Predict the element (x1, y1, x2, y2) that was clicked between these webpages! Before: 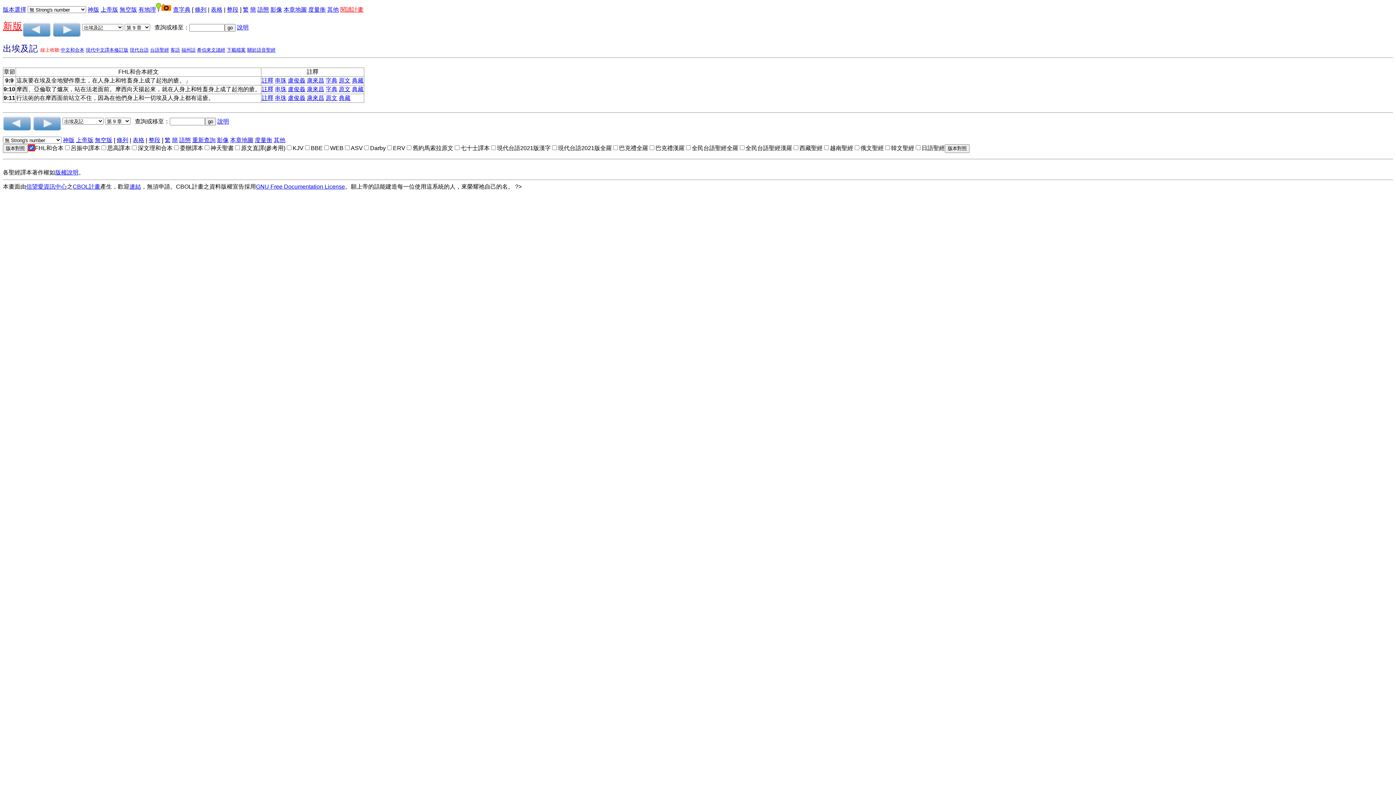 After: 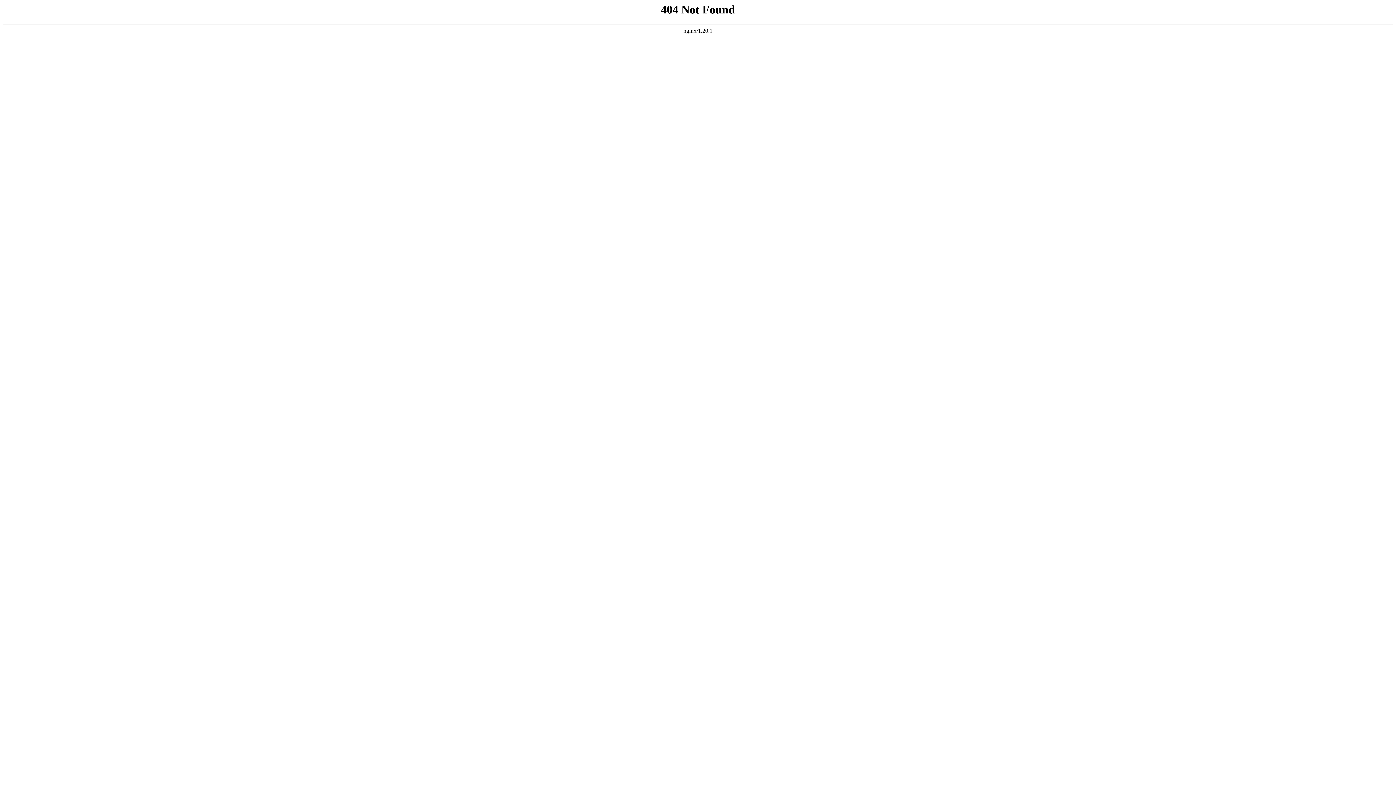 Action: bbox: (2, 24, 22, 30) label: 新版